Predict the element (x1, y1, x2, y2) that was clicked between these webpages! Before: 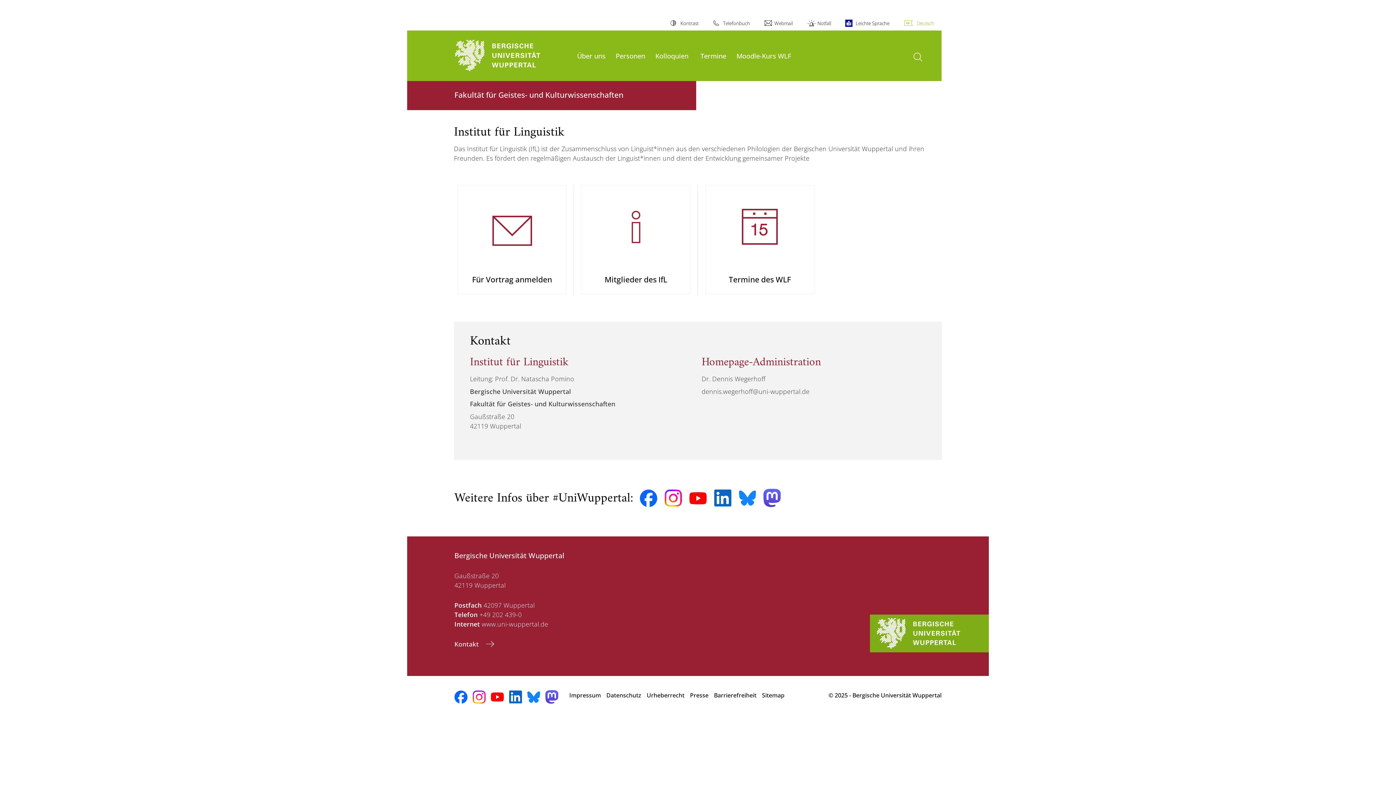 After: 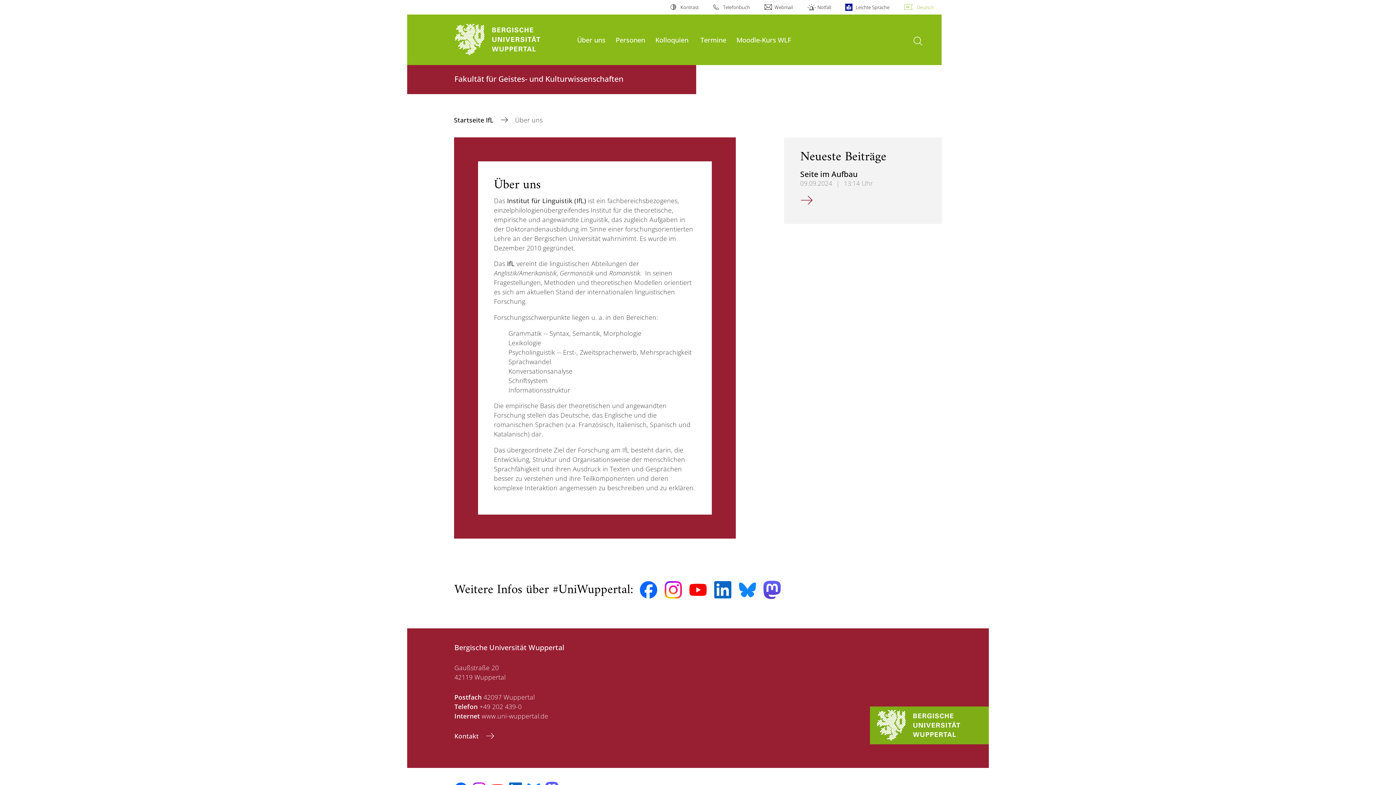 Action: bbox: (577, 51, 605, 60) label: Über uns